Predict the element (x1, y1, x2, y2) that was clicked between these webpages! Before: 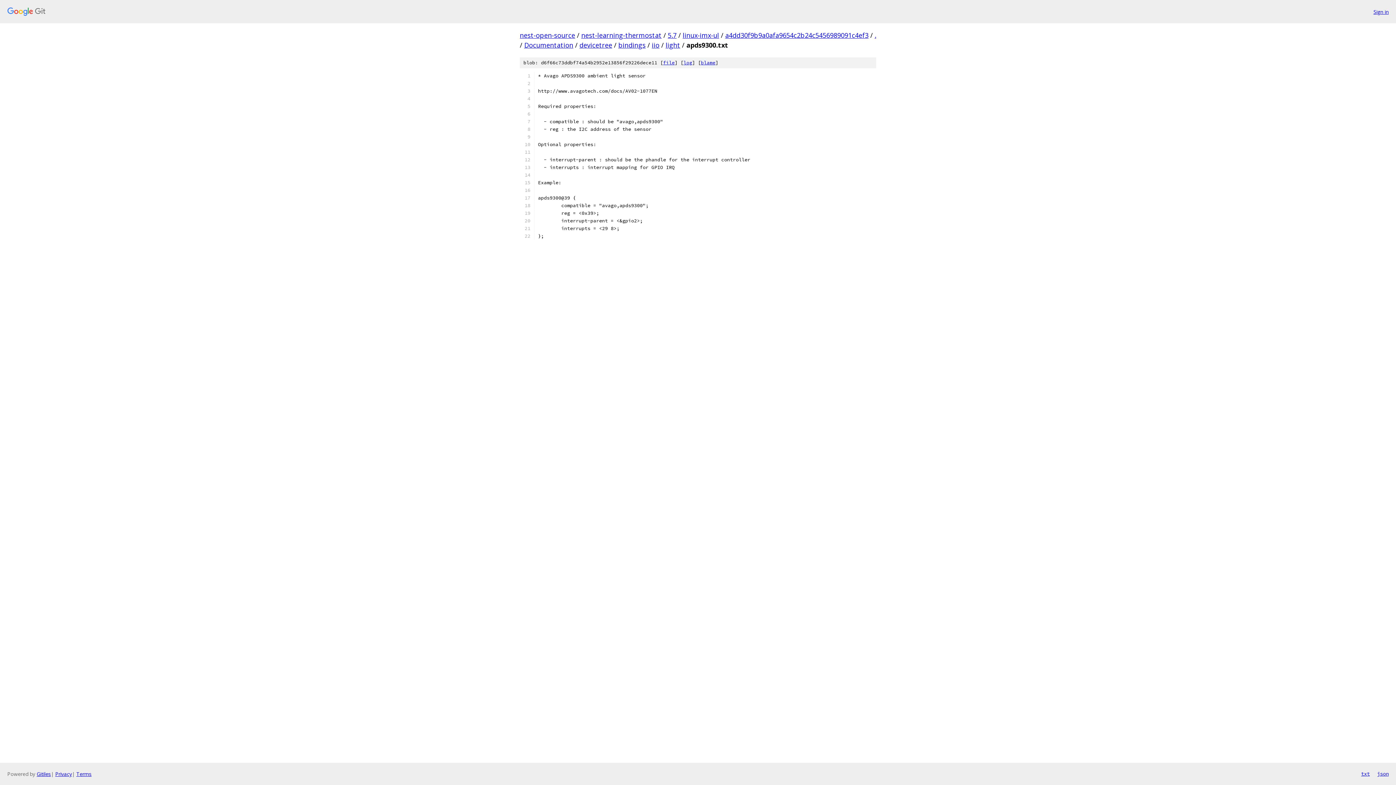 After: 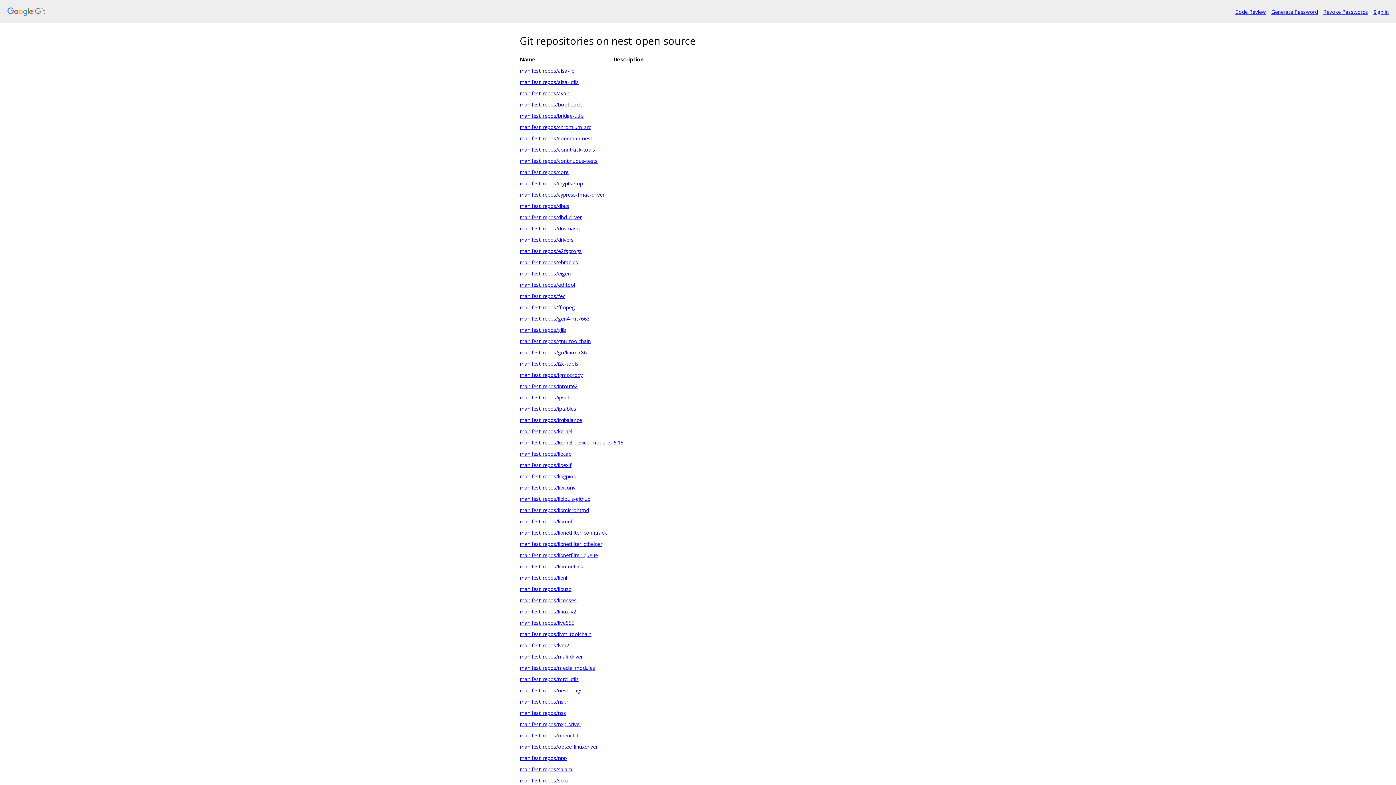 Action: bbox: (7, 7, 1368, 16)